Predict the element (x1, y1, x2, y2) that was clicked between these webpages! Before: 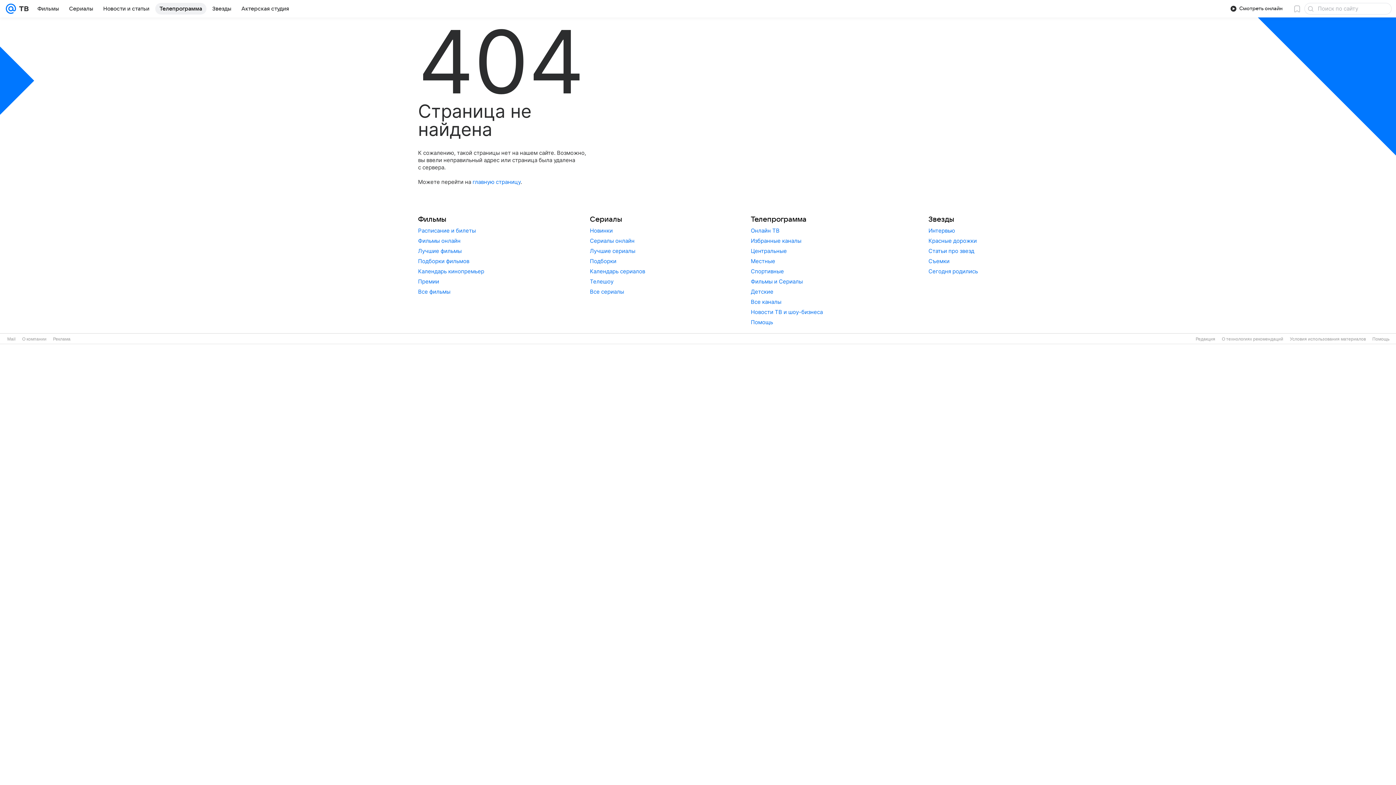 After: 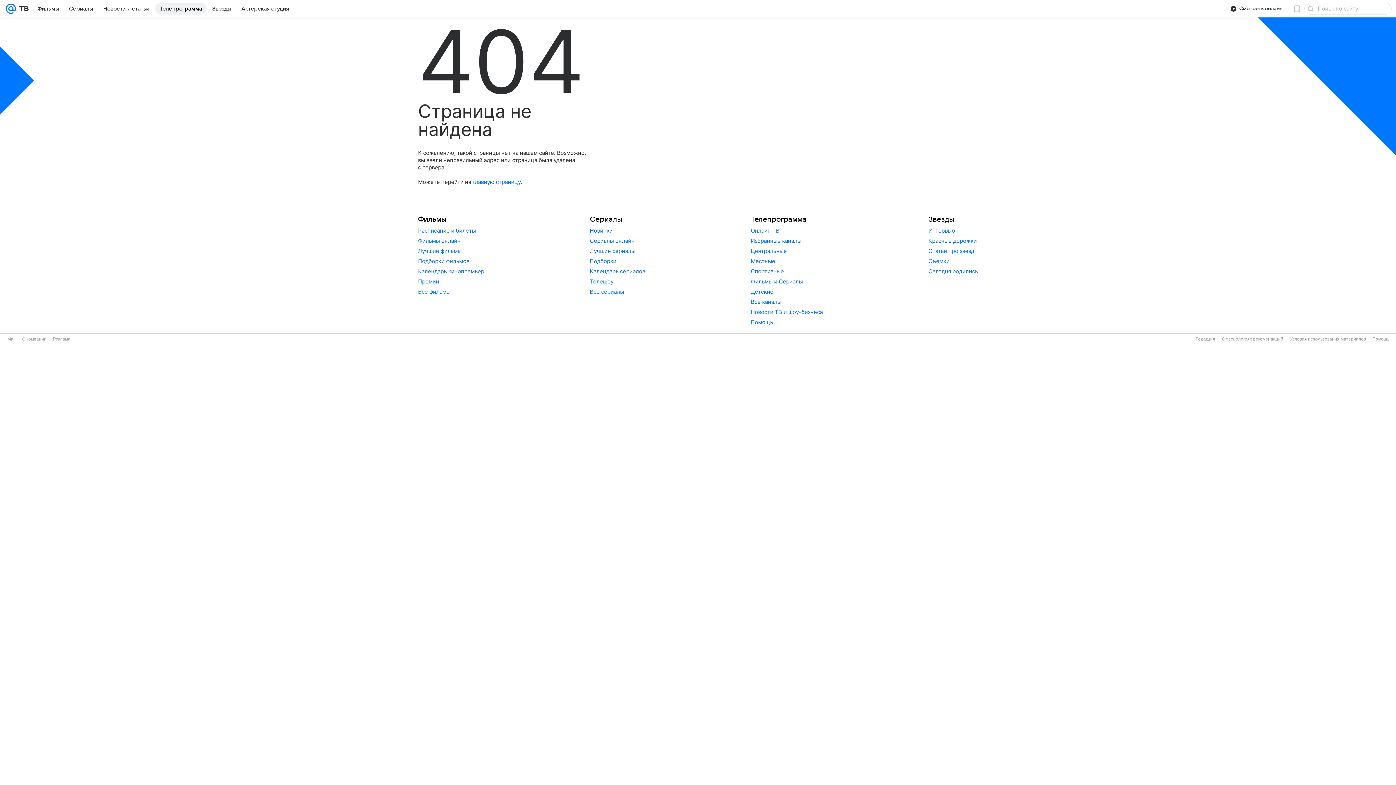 Action: bbox: (53, 336, 70, 341) label: Реклама